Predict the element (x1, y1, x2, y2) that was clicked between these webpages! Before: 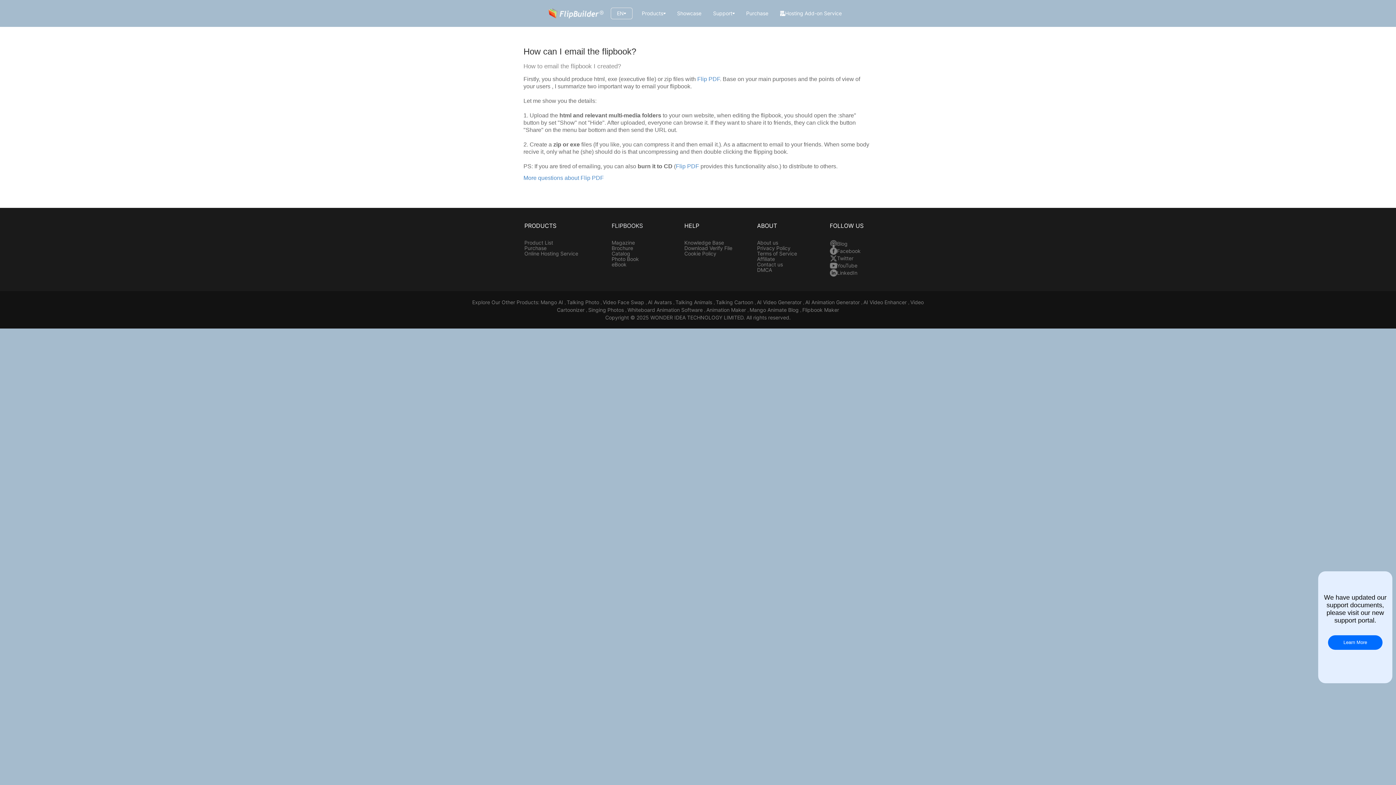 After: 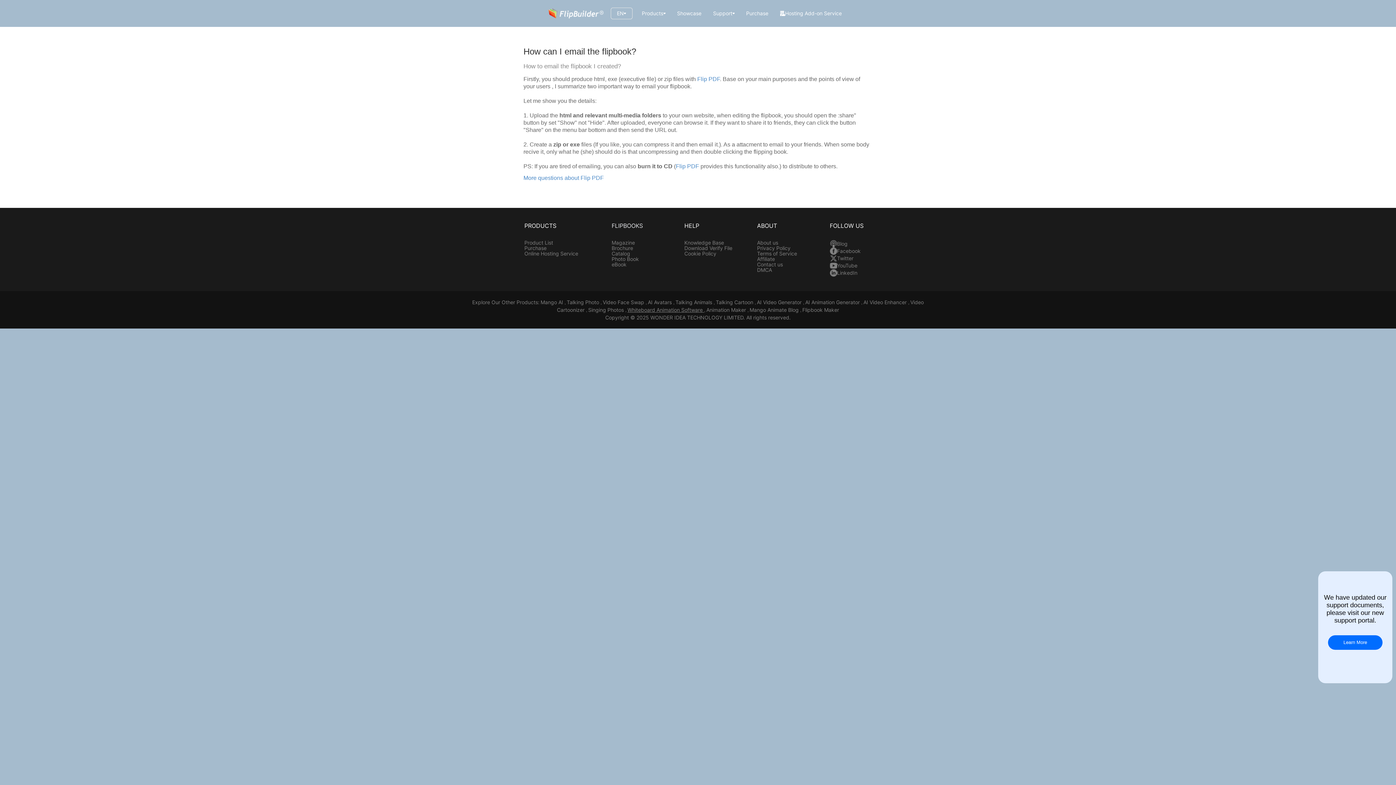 Action: label: Whiteboard Animation Software  bbox: (627, 306, 704, 313)